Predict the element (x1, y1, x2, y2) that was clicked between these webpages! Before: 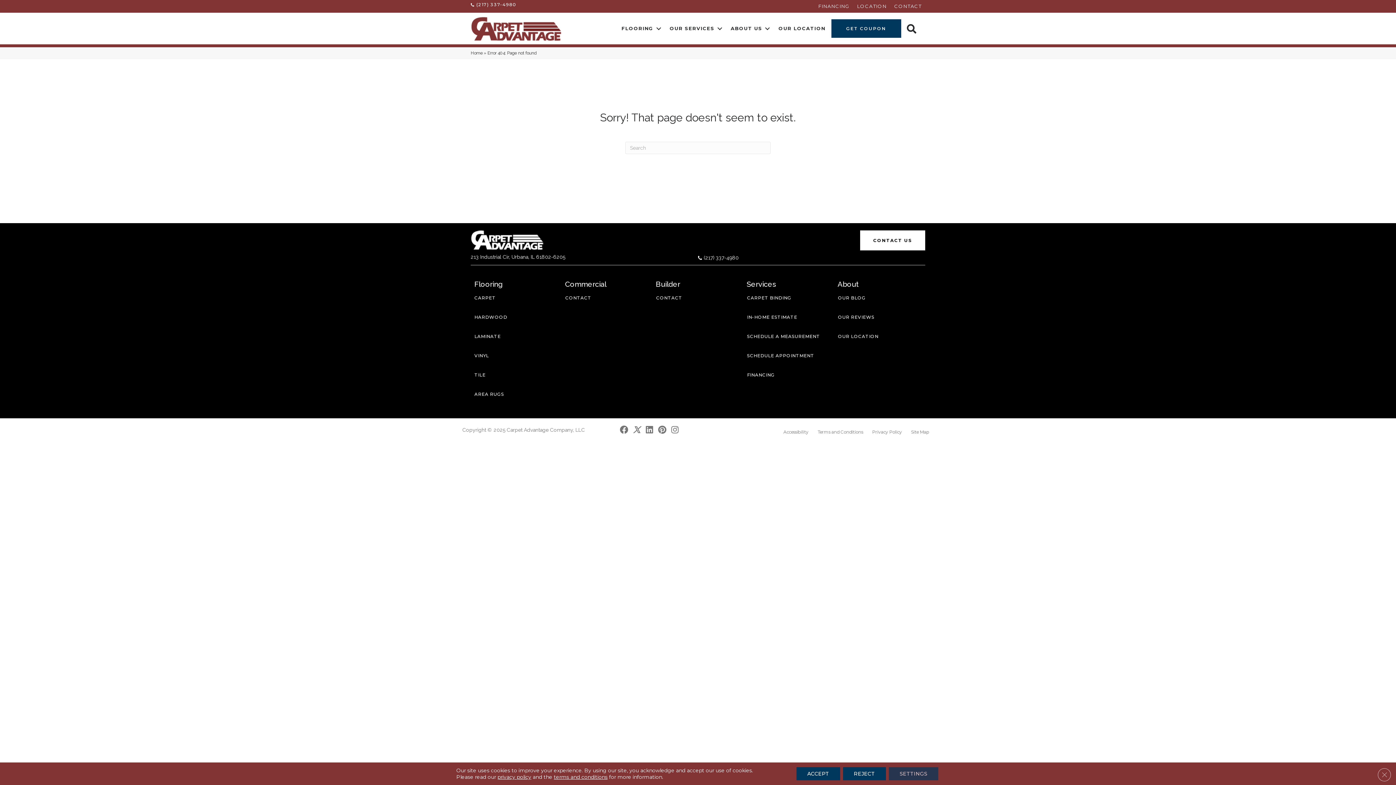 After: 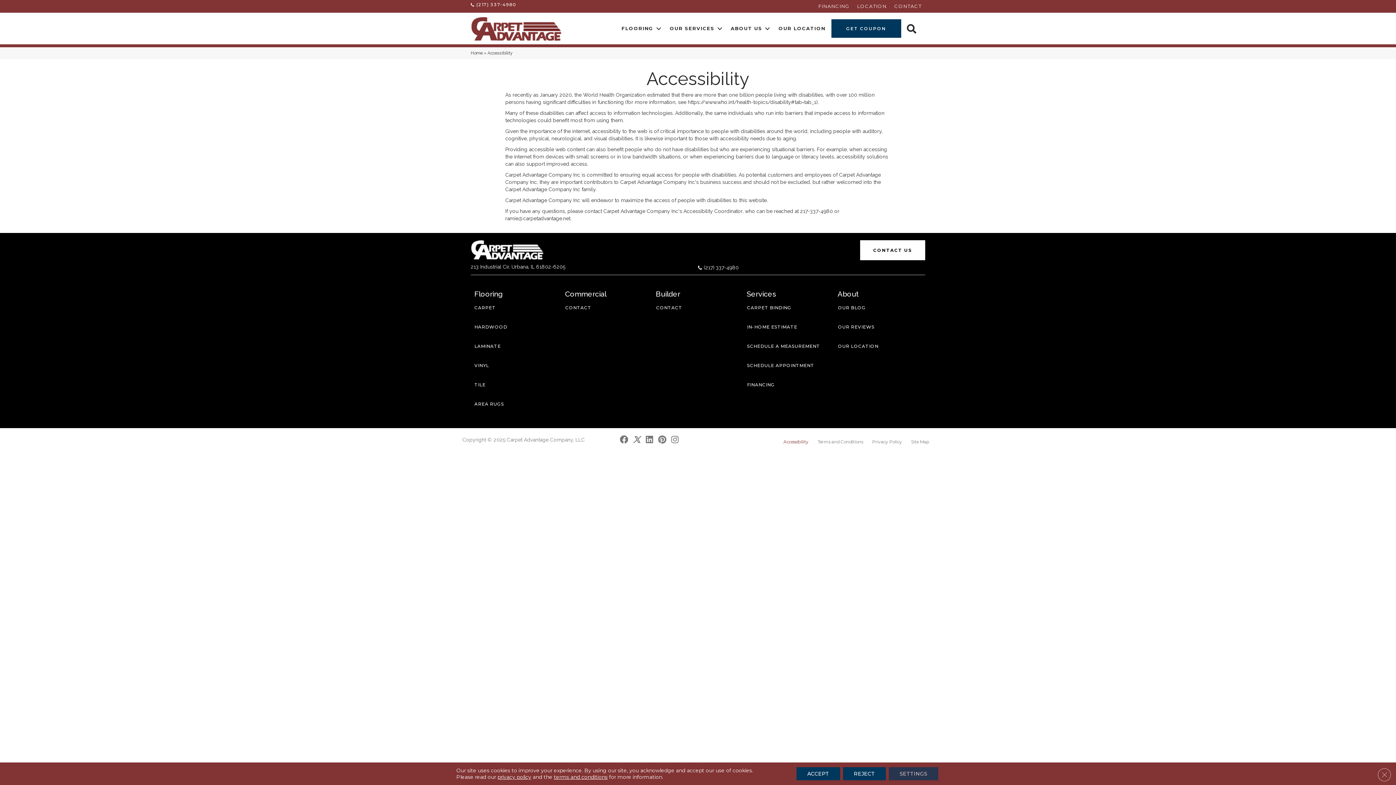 Action: bbox: (779, 423, 813, 440) label: Accessibility